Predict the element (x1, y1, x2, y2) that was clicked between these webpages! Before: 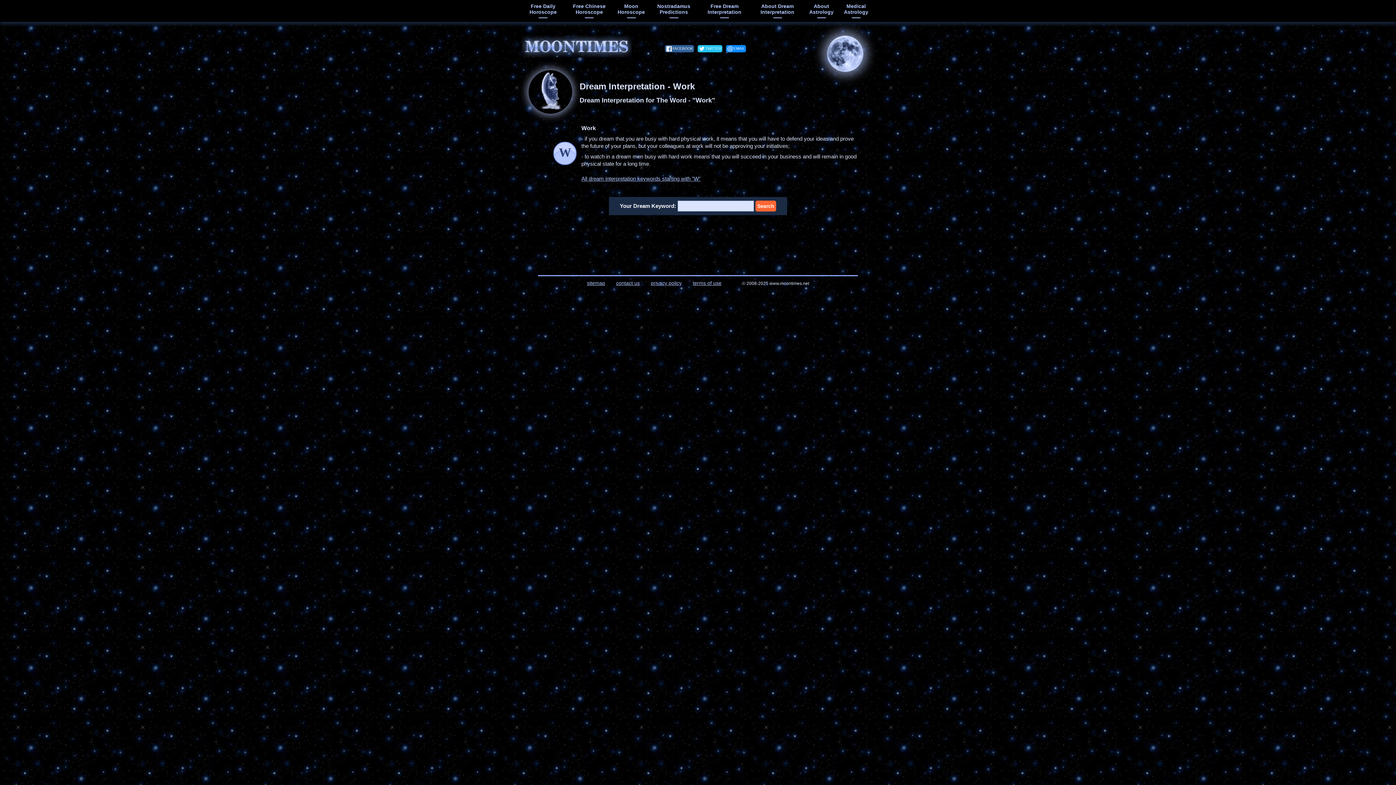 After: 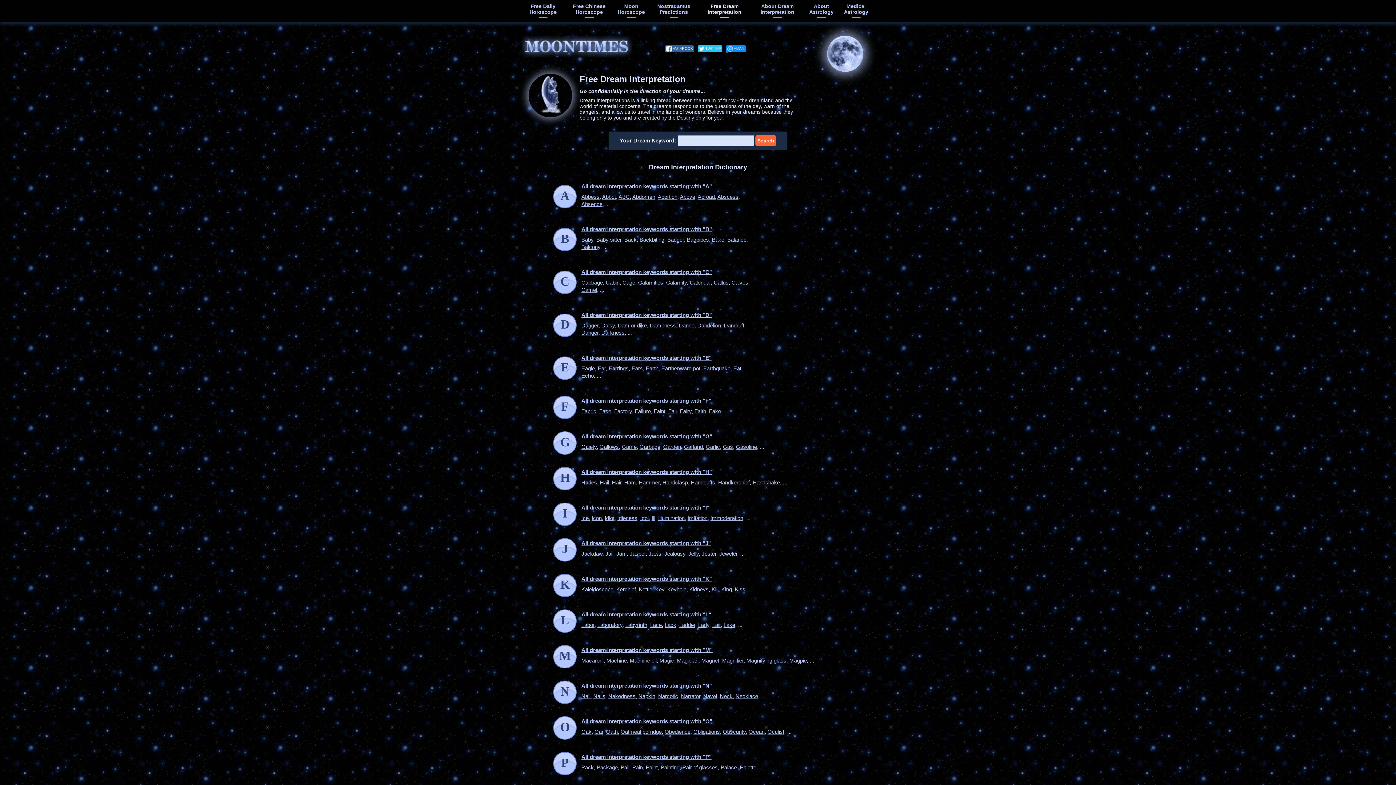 Action: label: Free Dream Interpretation bbox: (699, 0, 750, 18)